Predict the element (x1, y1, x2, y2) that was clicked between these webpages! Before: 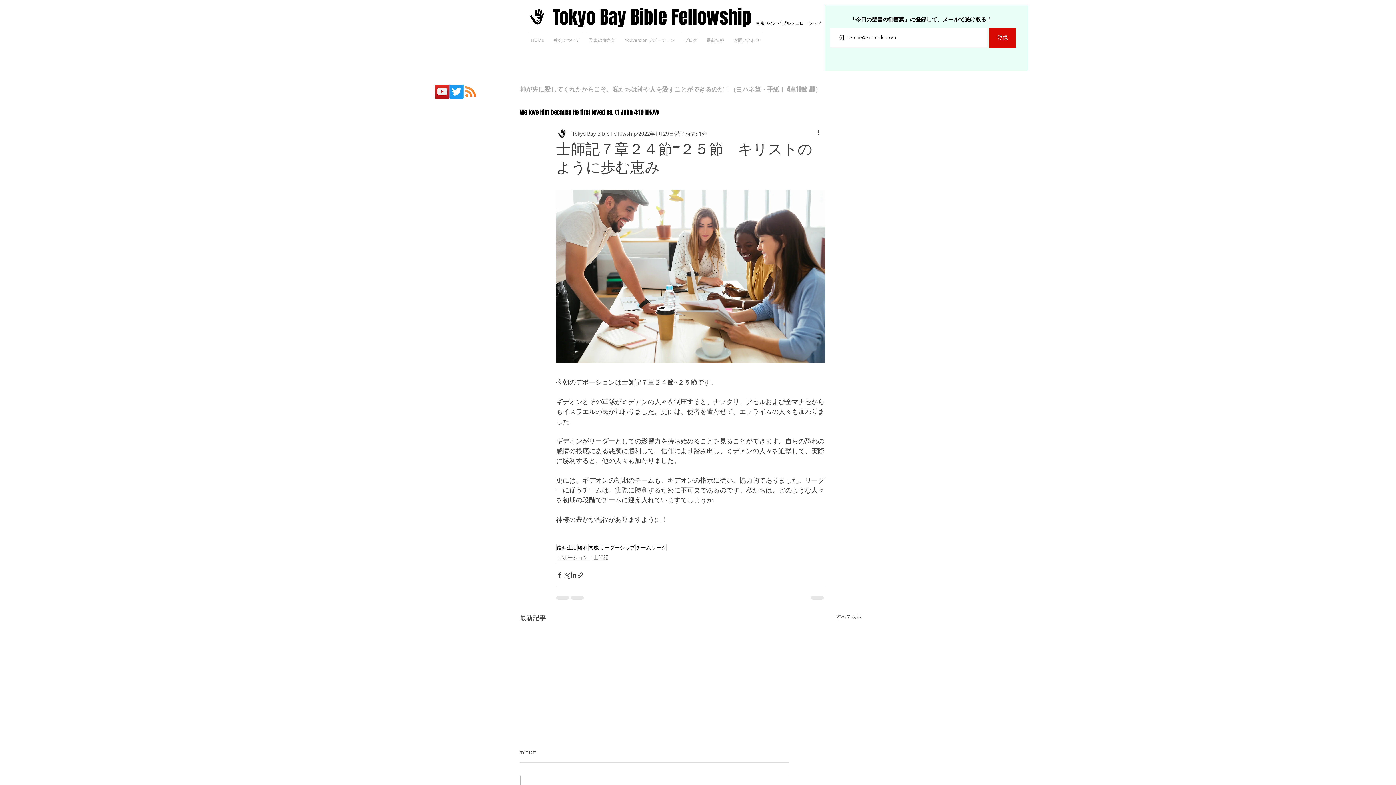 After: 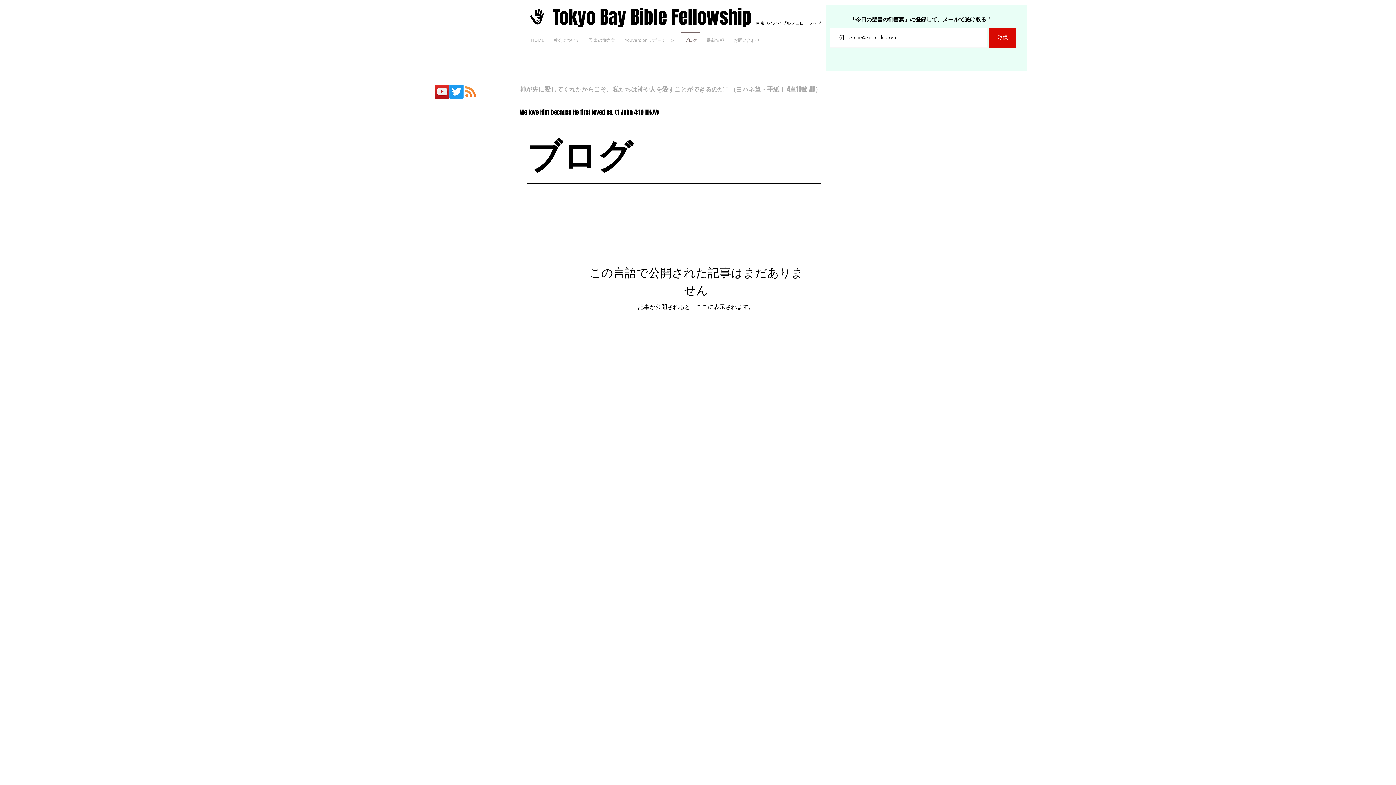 Action: bbox: (679, 32, 702, 41) label: ブログ